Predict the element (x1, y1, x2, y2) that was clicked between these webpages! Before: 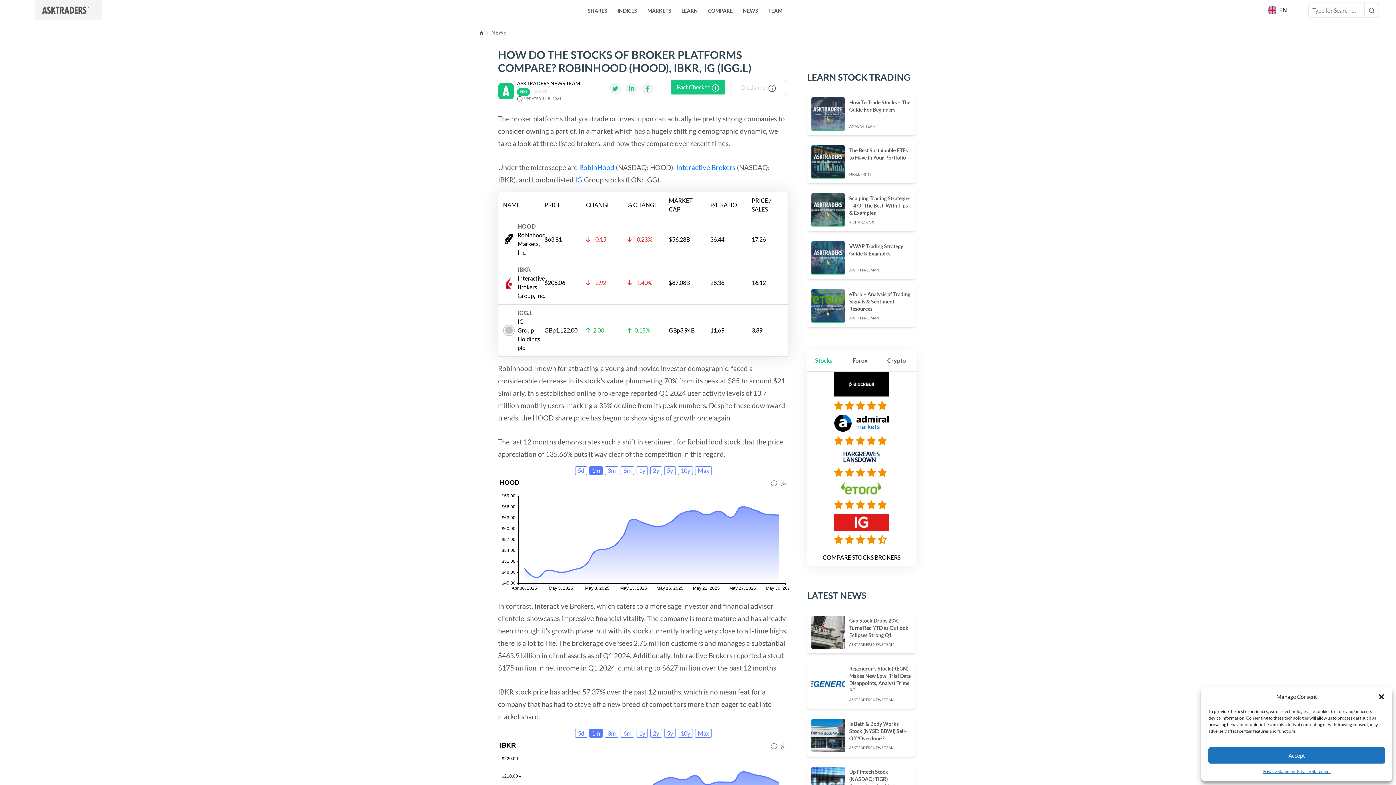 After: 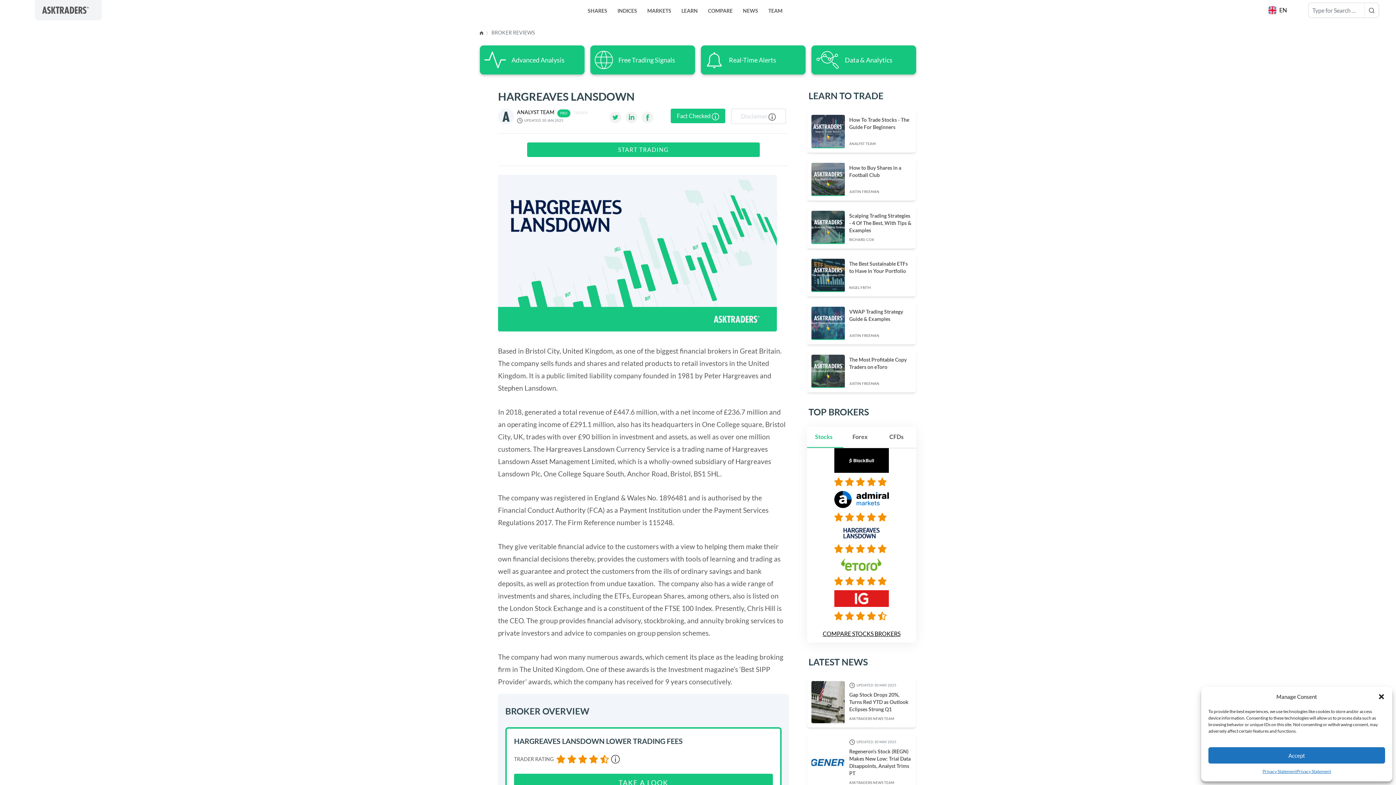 Action: bbox: (834, 463, 889, 481)